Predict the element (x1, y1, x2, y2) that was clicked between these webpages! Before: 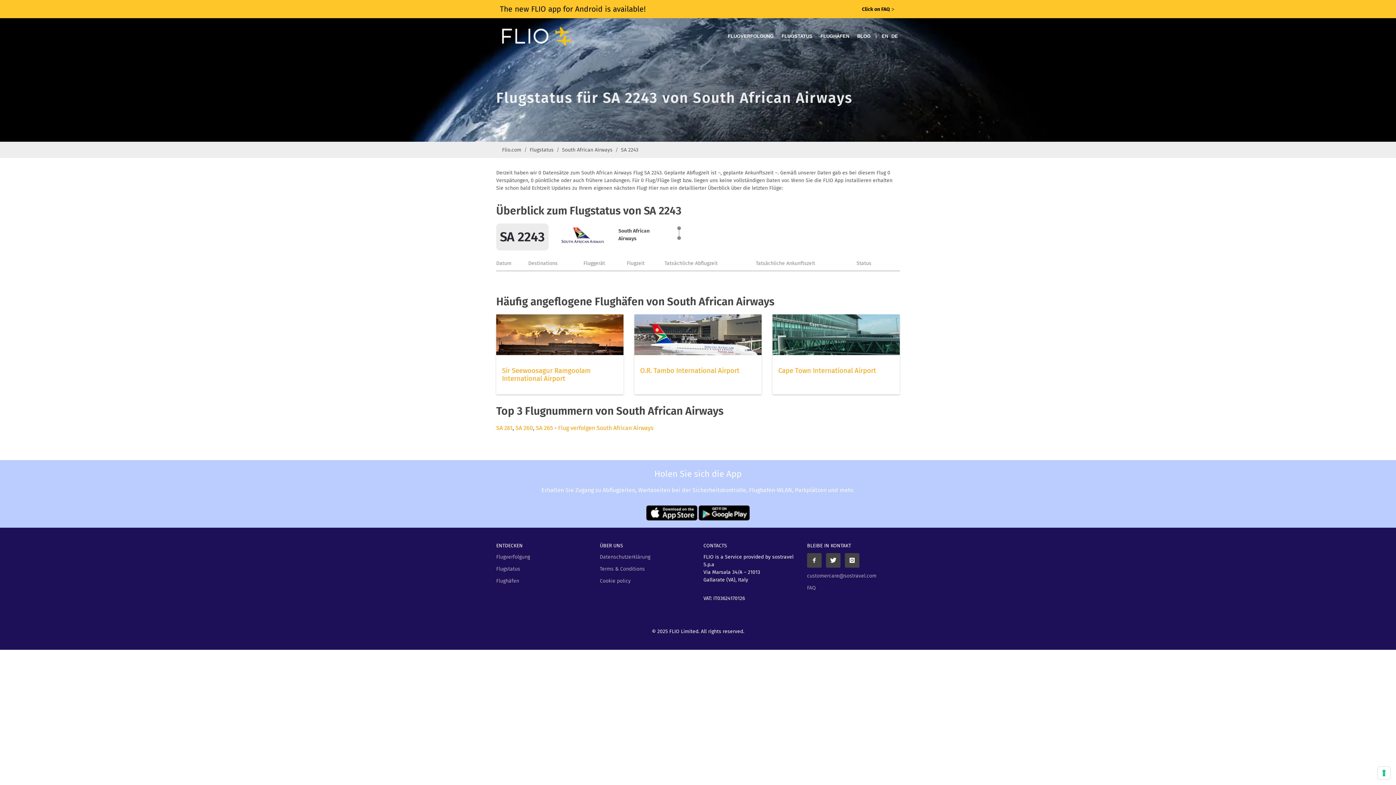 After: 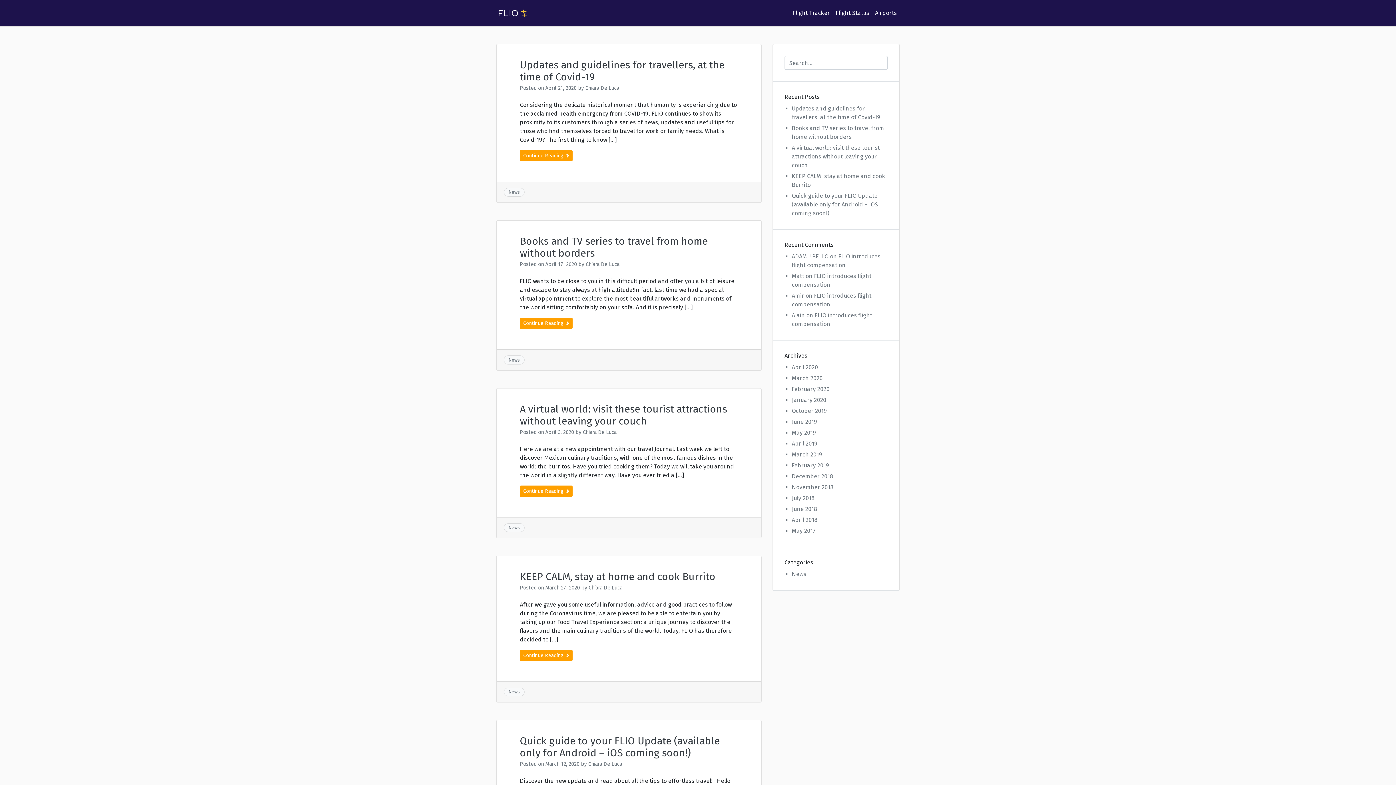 Action: label: BLOG bbox: (853, 18, 874, 54)